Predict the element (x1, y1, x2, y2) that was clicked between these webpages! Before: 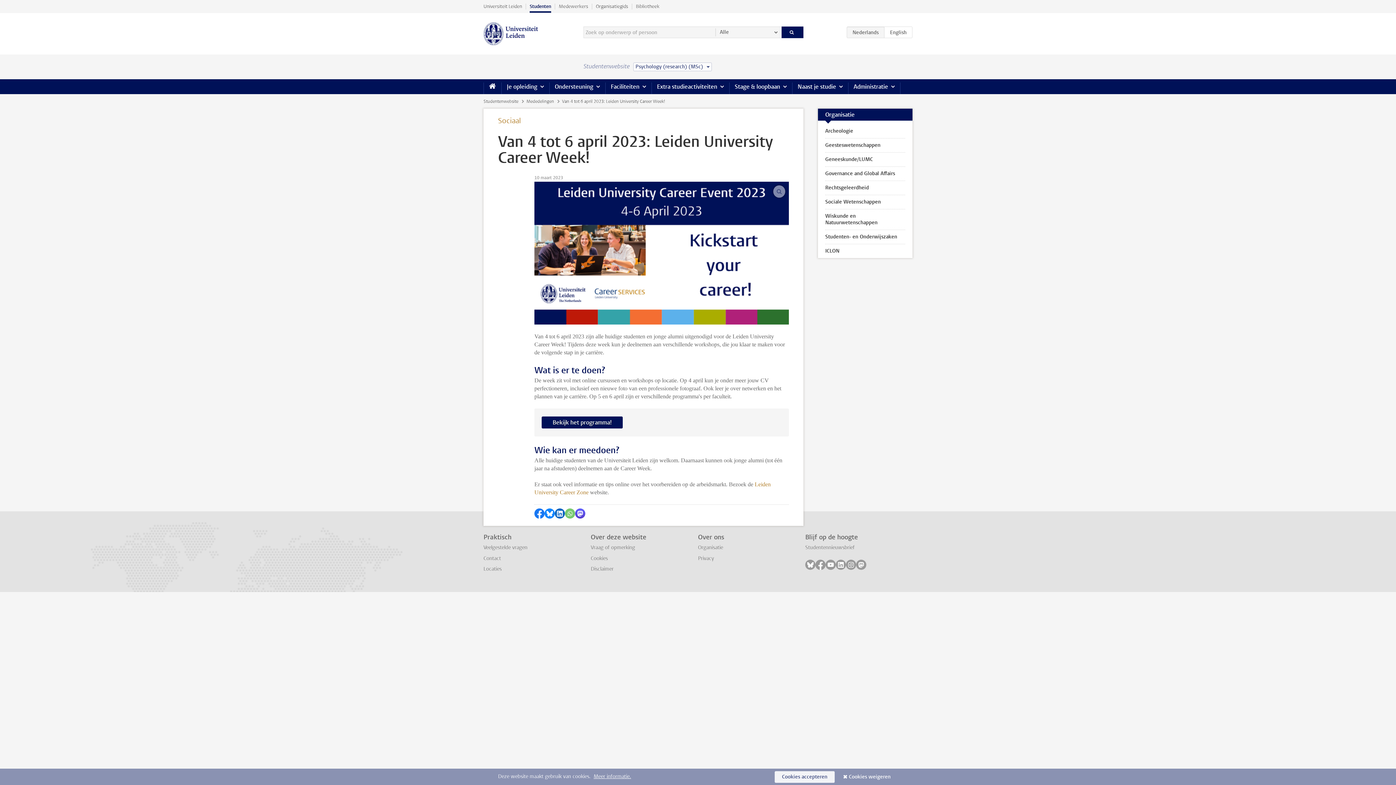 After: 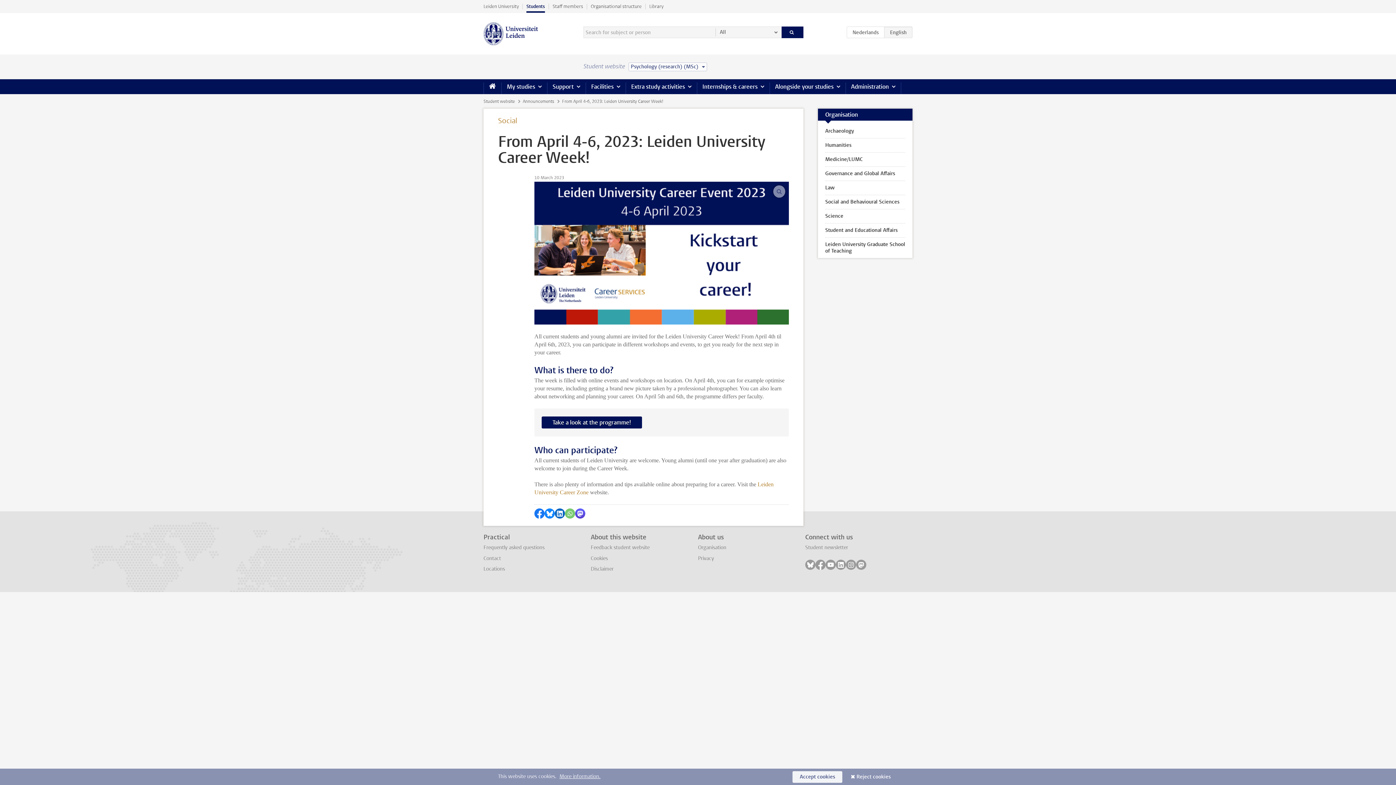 Action: bbox: (884, 26, 912, 38) label: EN